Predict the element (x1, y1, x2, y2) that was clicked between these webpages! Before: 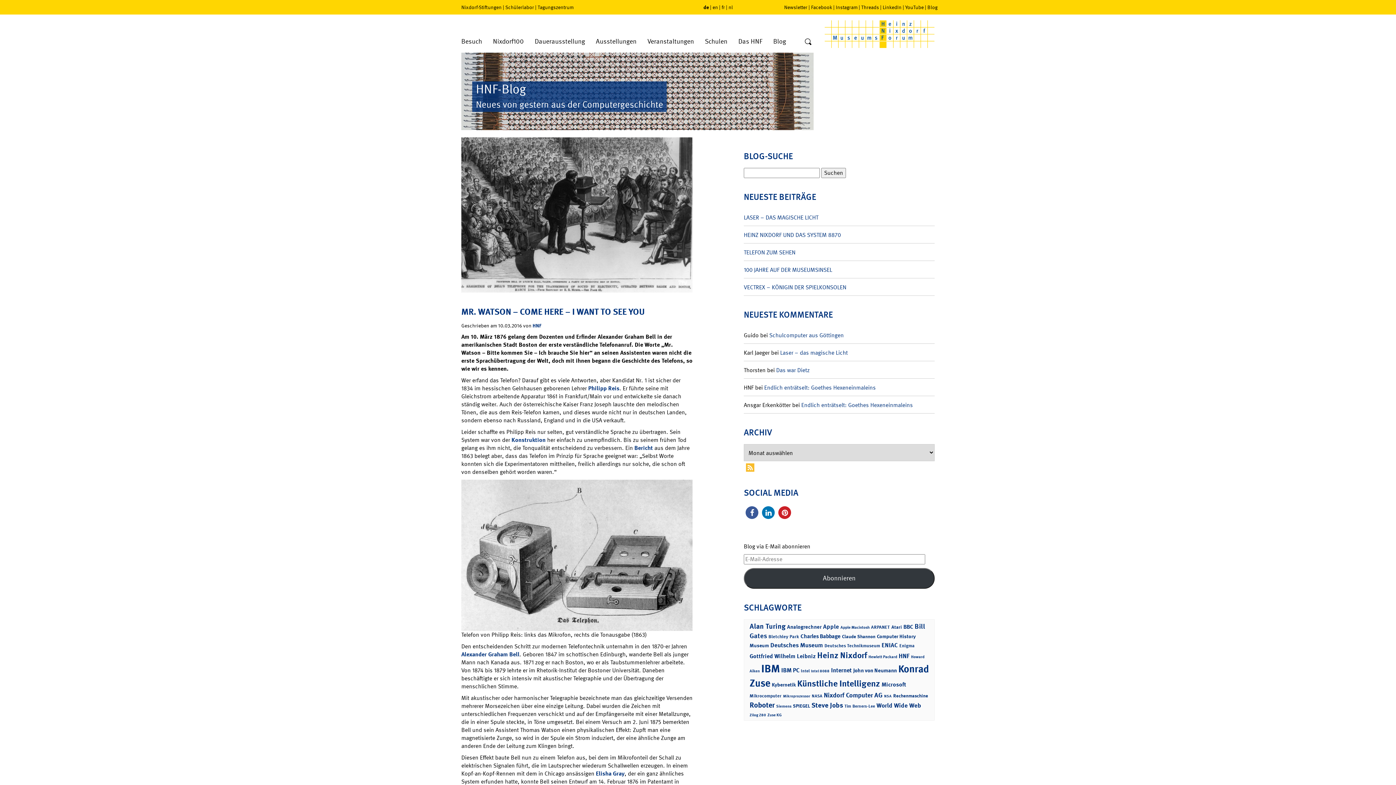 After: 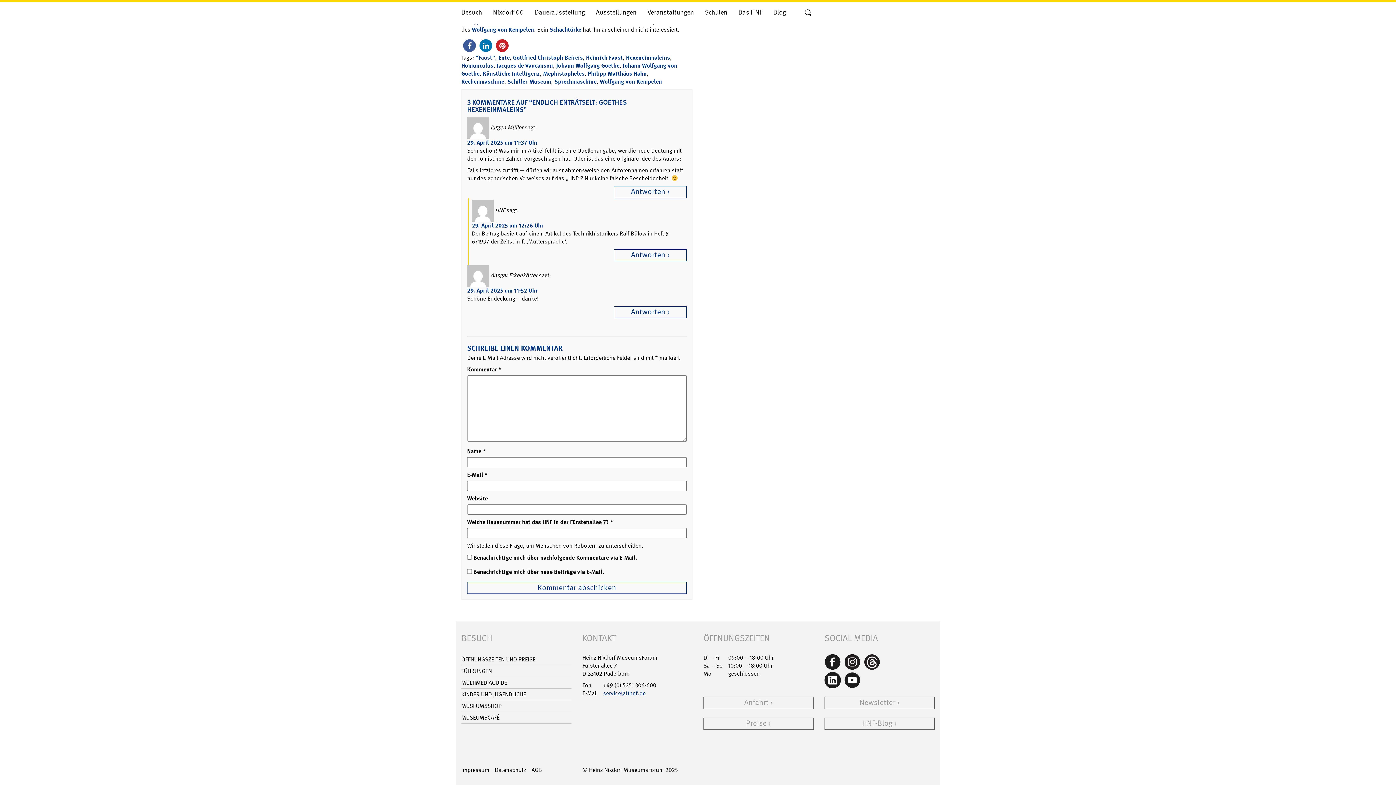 Action: label: Endlich enträtselt: Goethes Hexeneinmaleins bbox: (801, 401, 913, 409)